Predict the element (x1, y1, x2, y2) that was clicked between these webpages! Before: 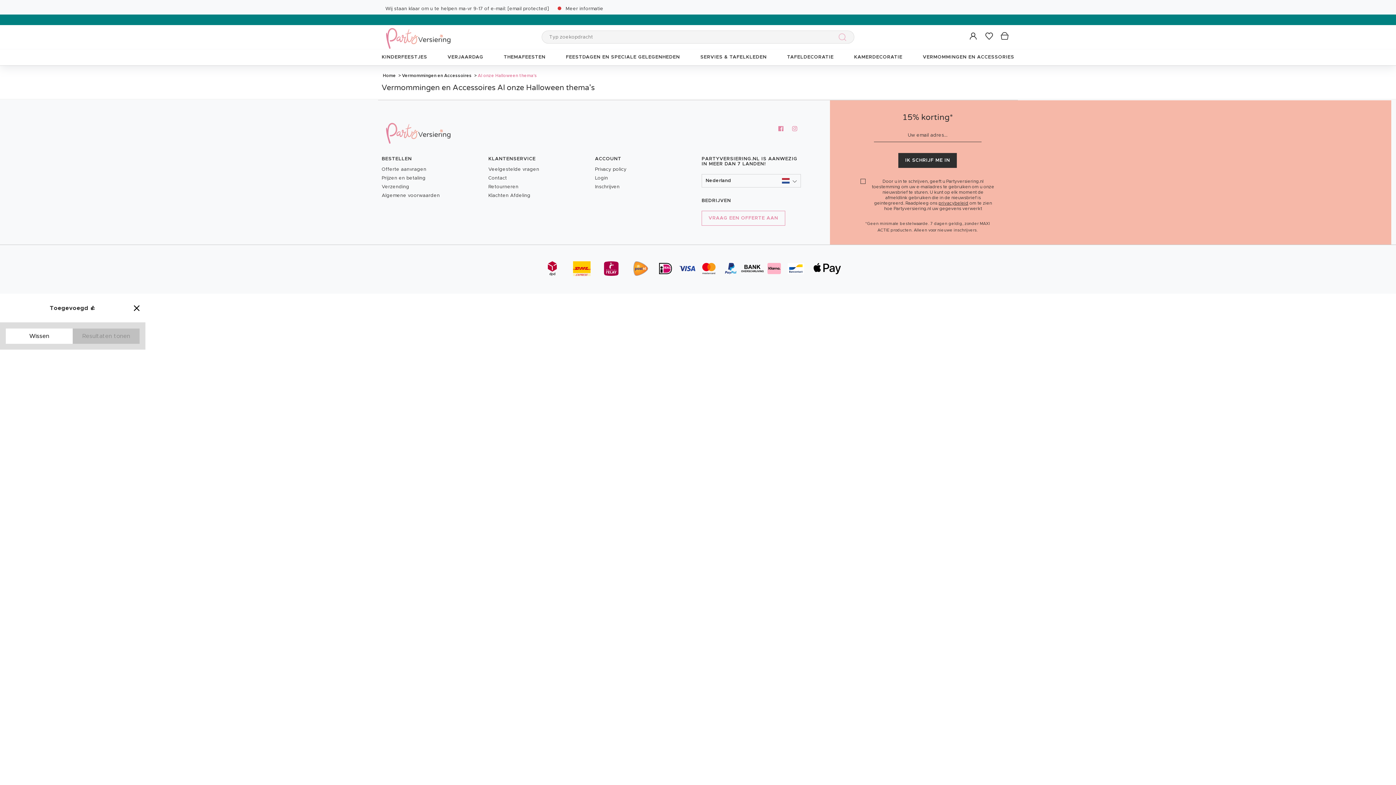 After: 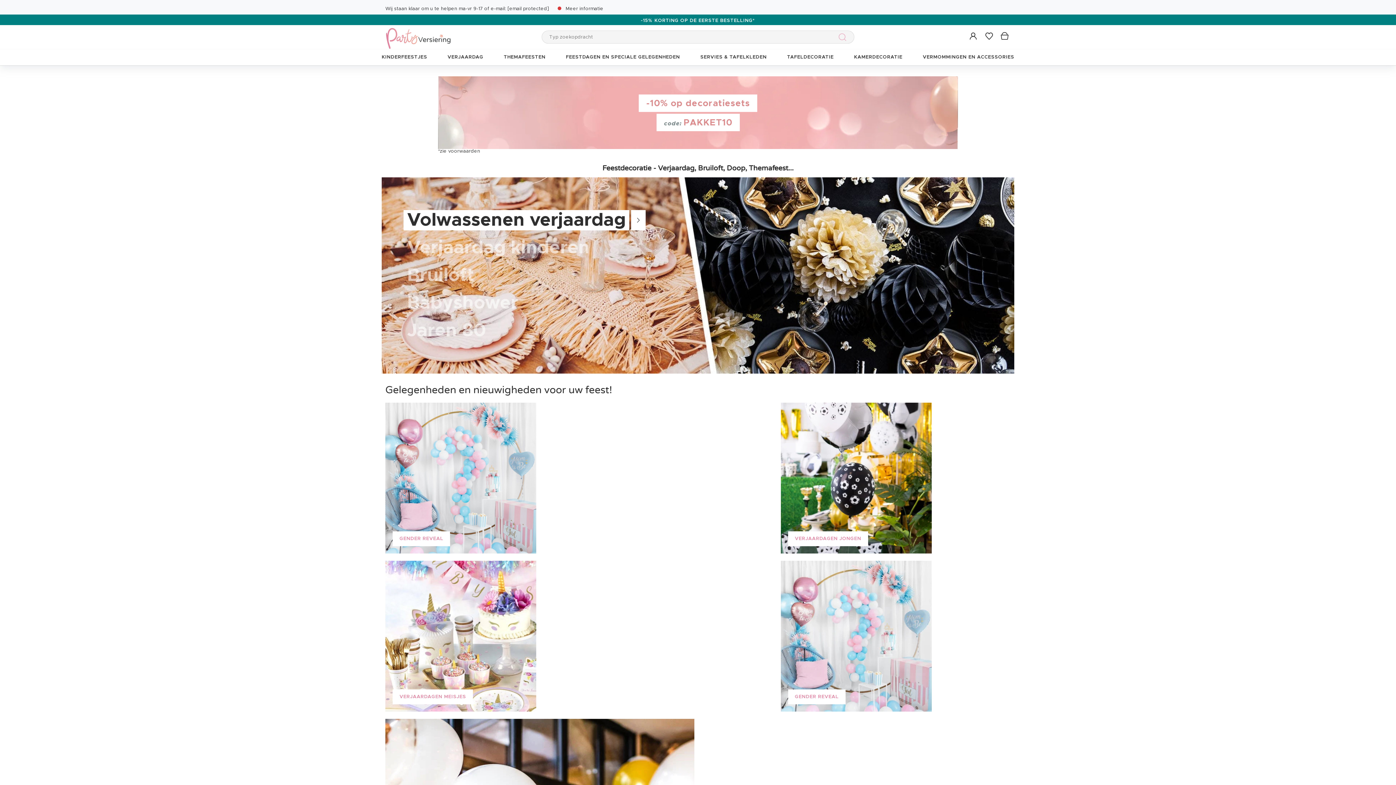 Action: bbox: (381, 27, 454, 39)